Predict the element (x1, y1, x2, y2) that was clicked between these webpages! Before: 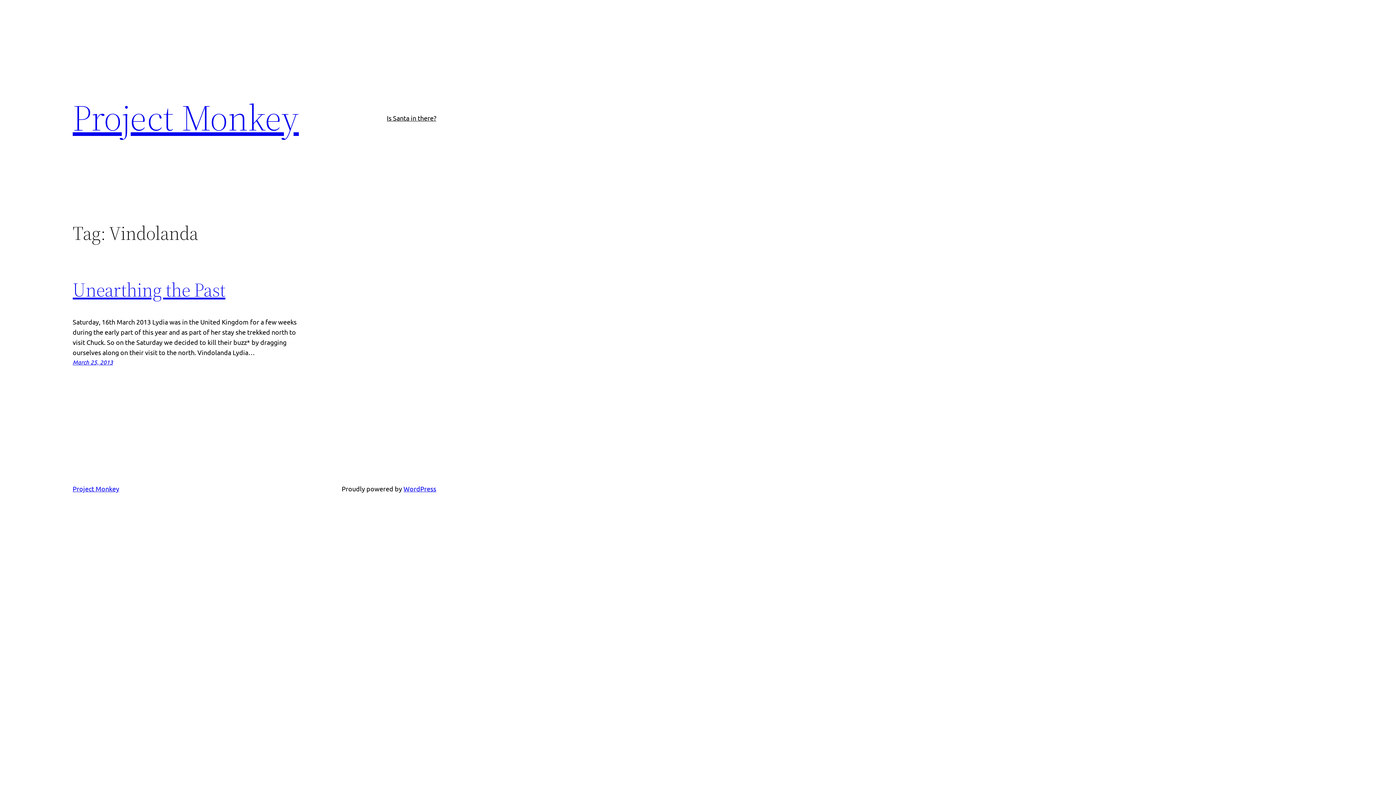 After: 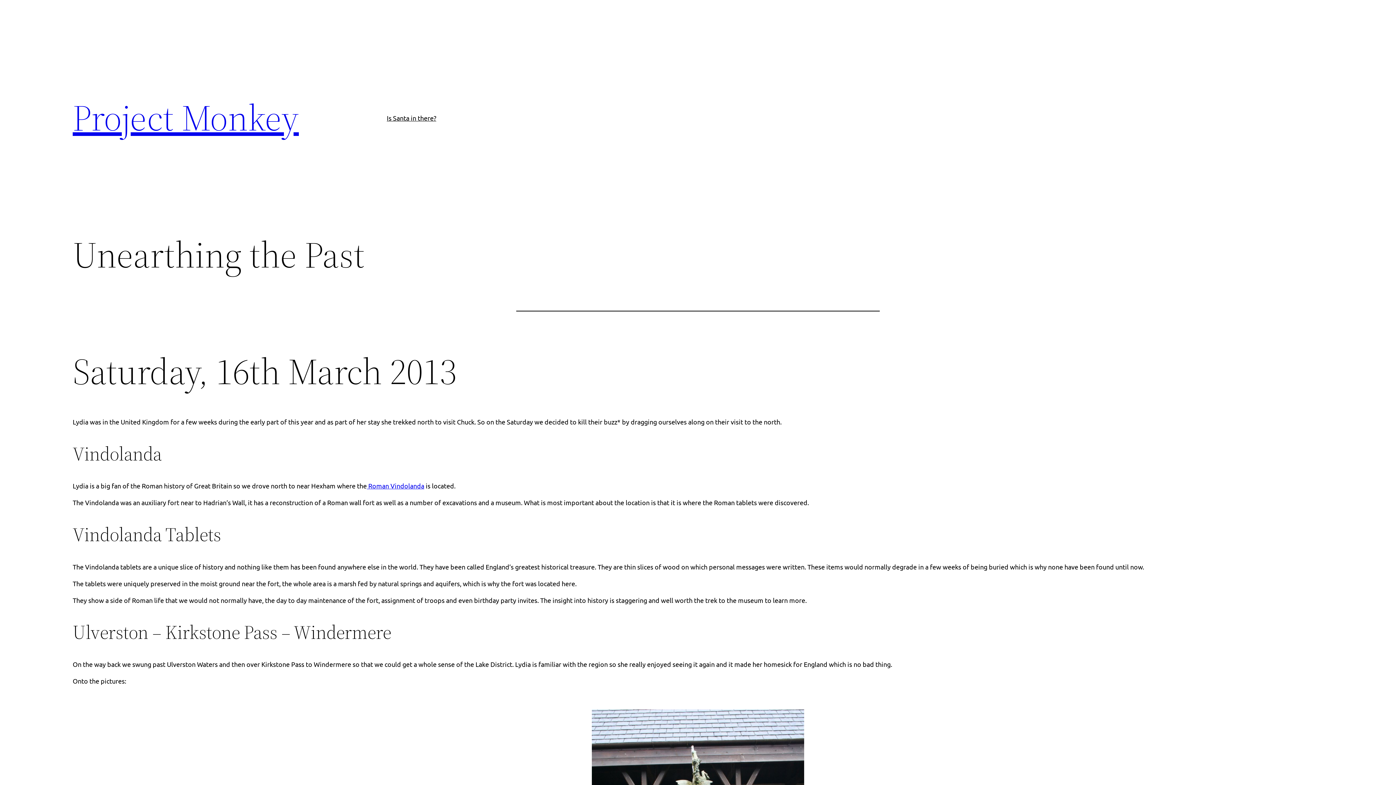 Action: label: Unearthing the Past bbox: (72, 277, 225, 302)